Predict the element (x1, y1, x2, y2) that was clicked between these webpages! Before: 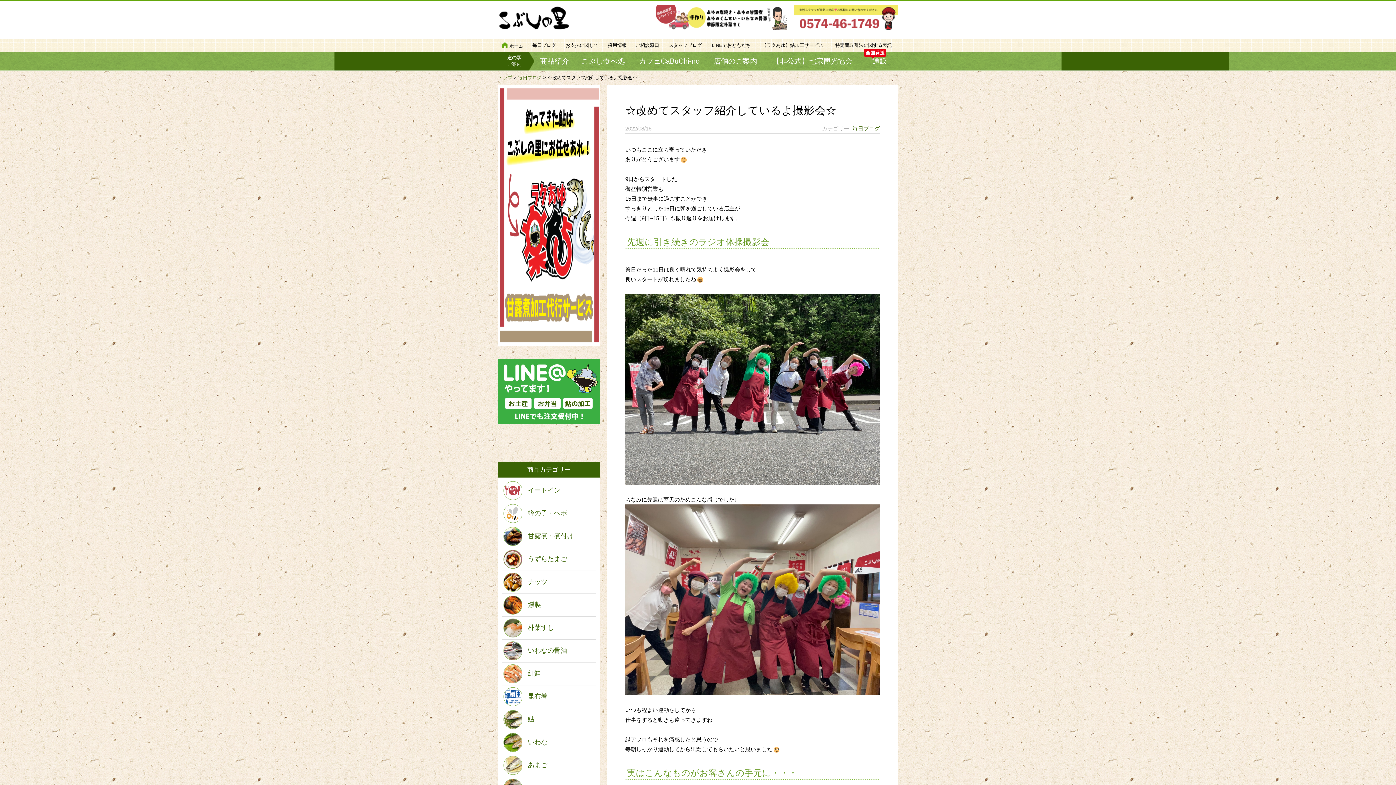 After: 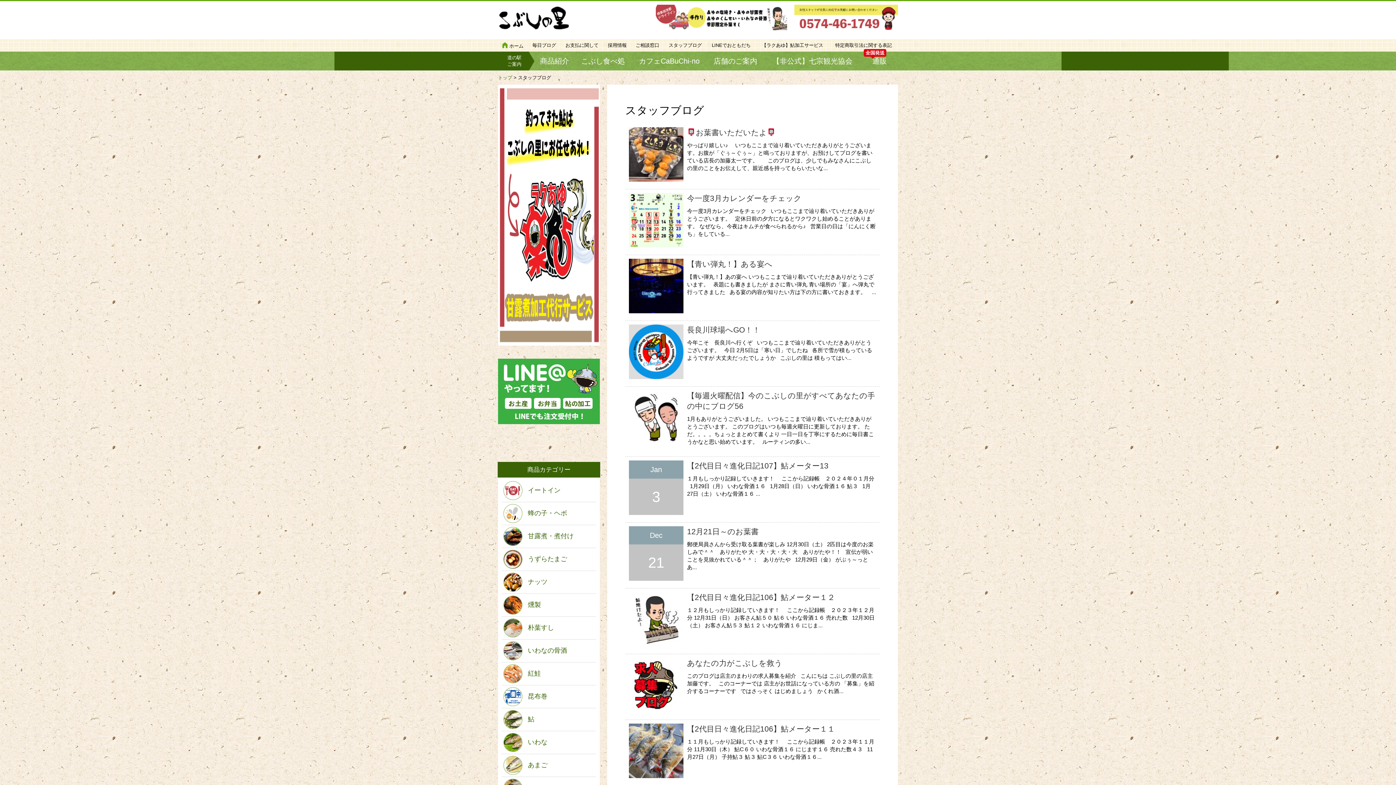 Action: label: スタッフブログ bbox: (664, 39, 706, 51)